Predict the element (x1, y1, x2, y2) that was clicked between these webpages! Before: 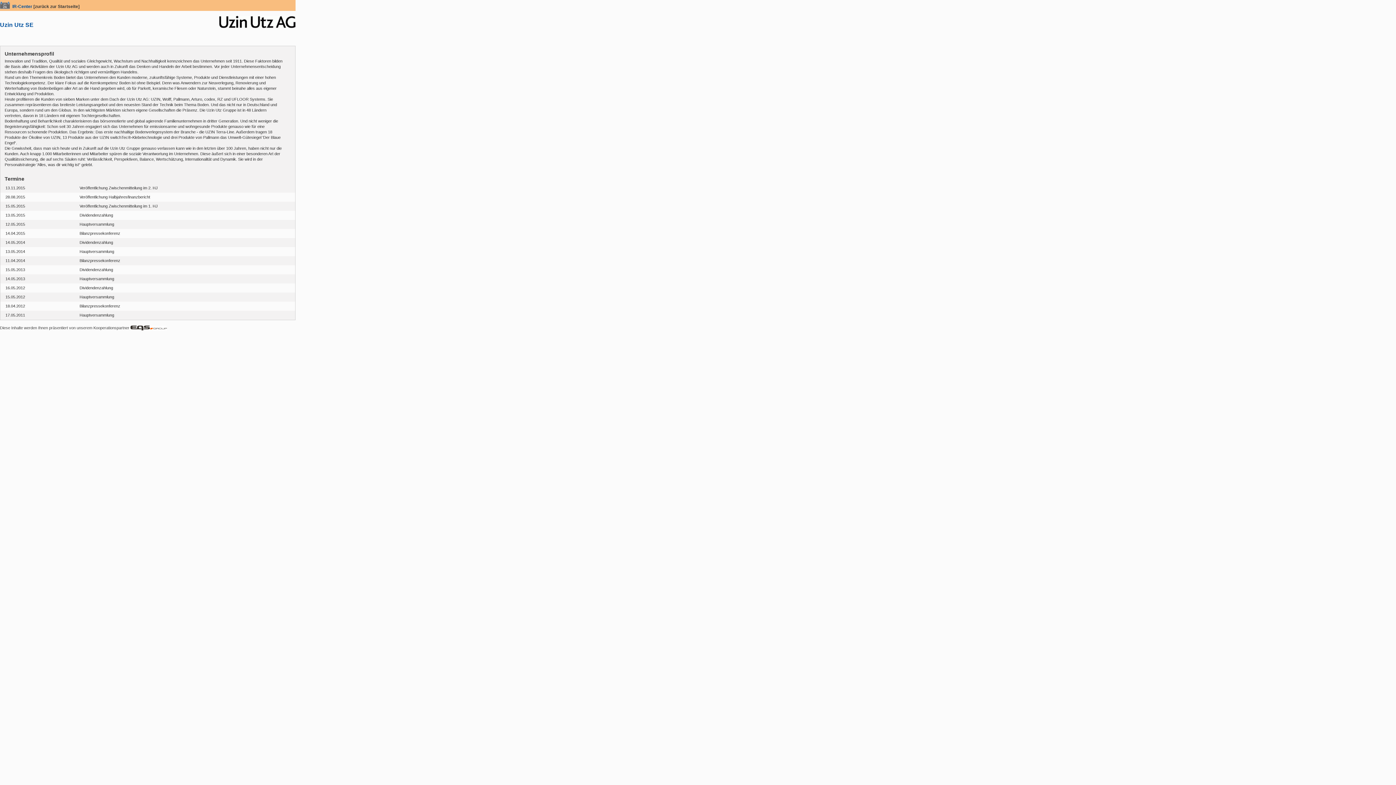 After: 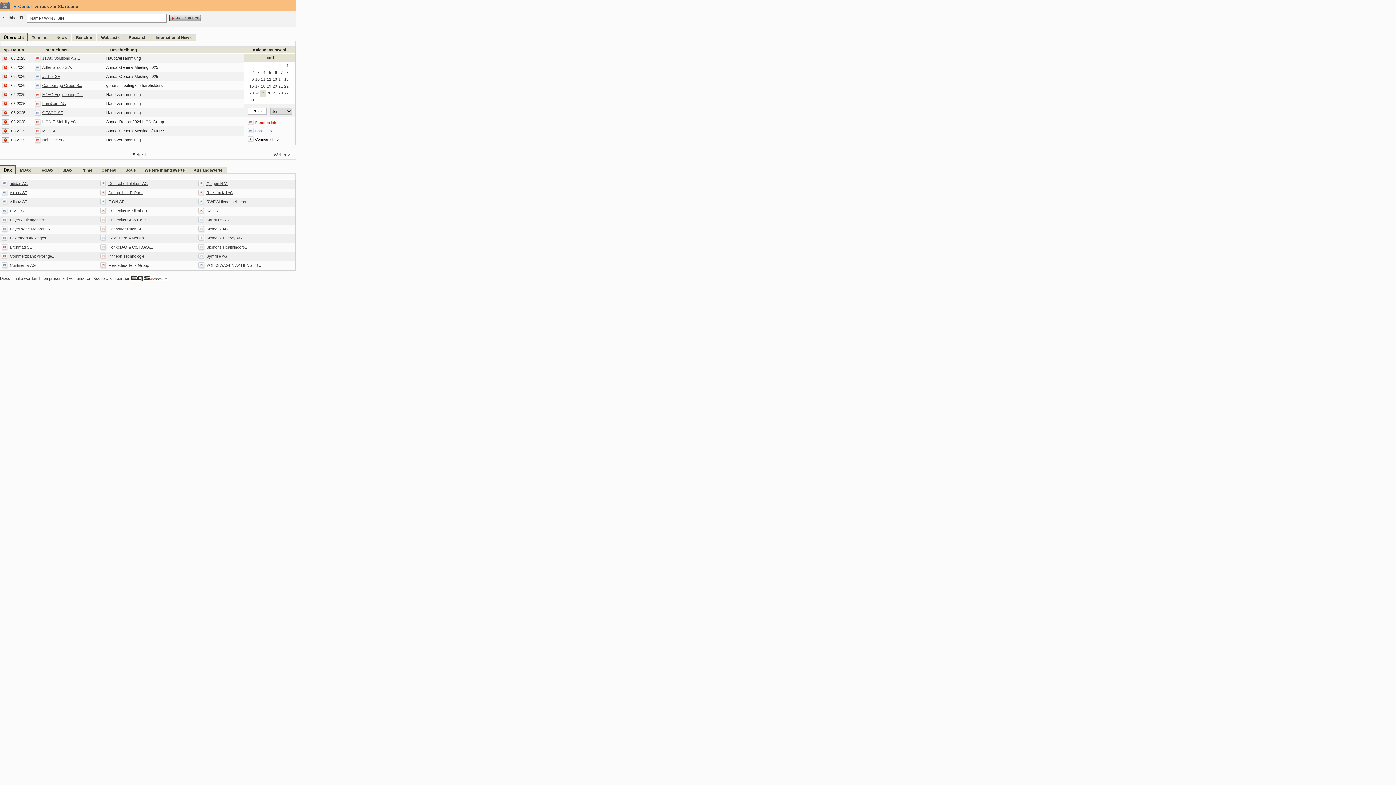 Action: label: [zurück zur Startseite] bbox: (33, 4, 79, 9)